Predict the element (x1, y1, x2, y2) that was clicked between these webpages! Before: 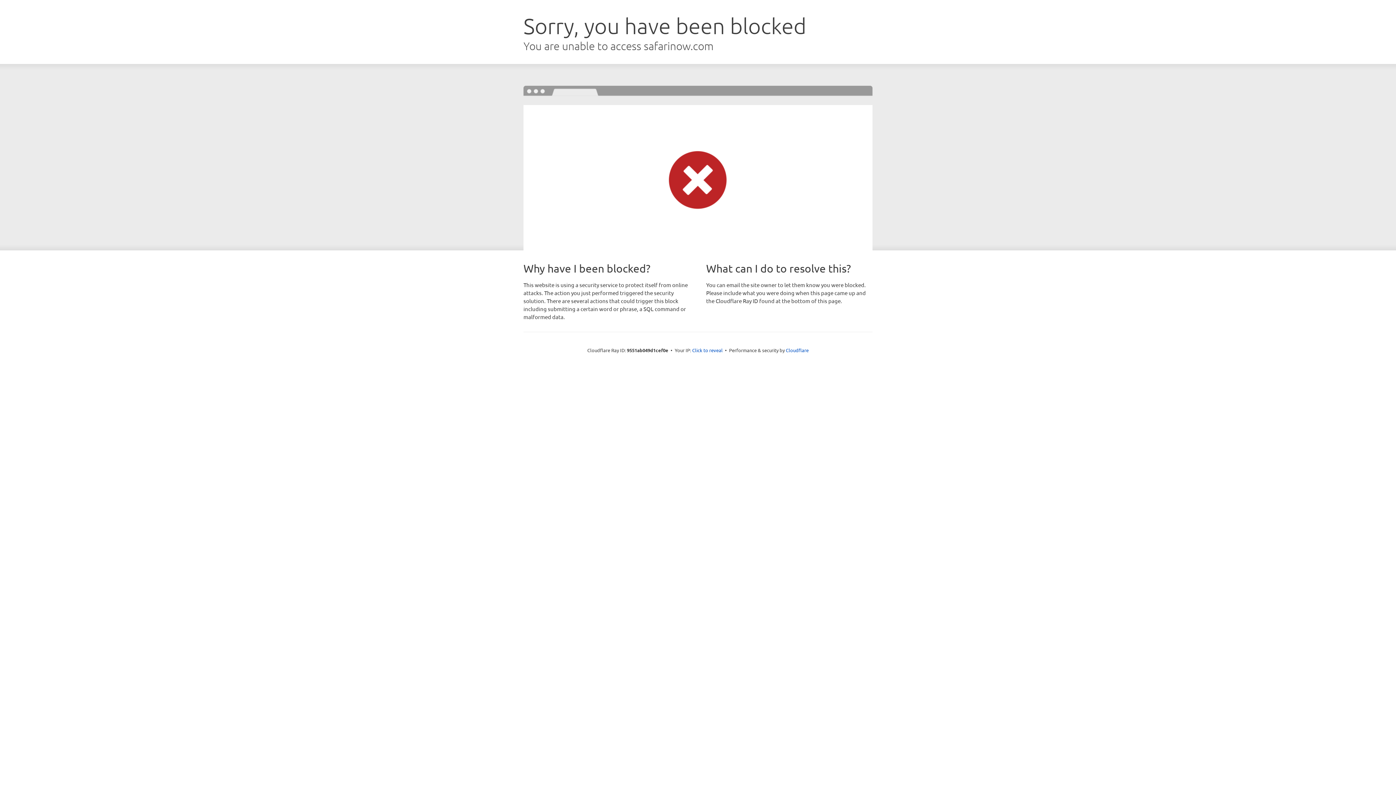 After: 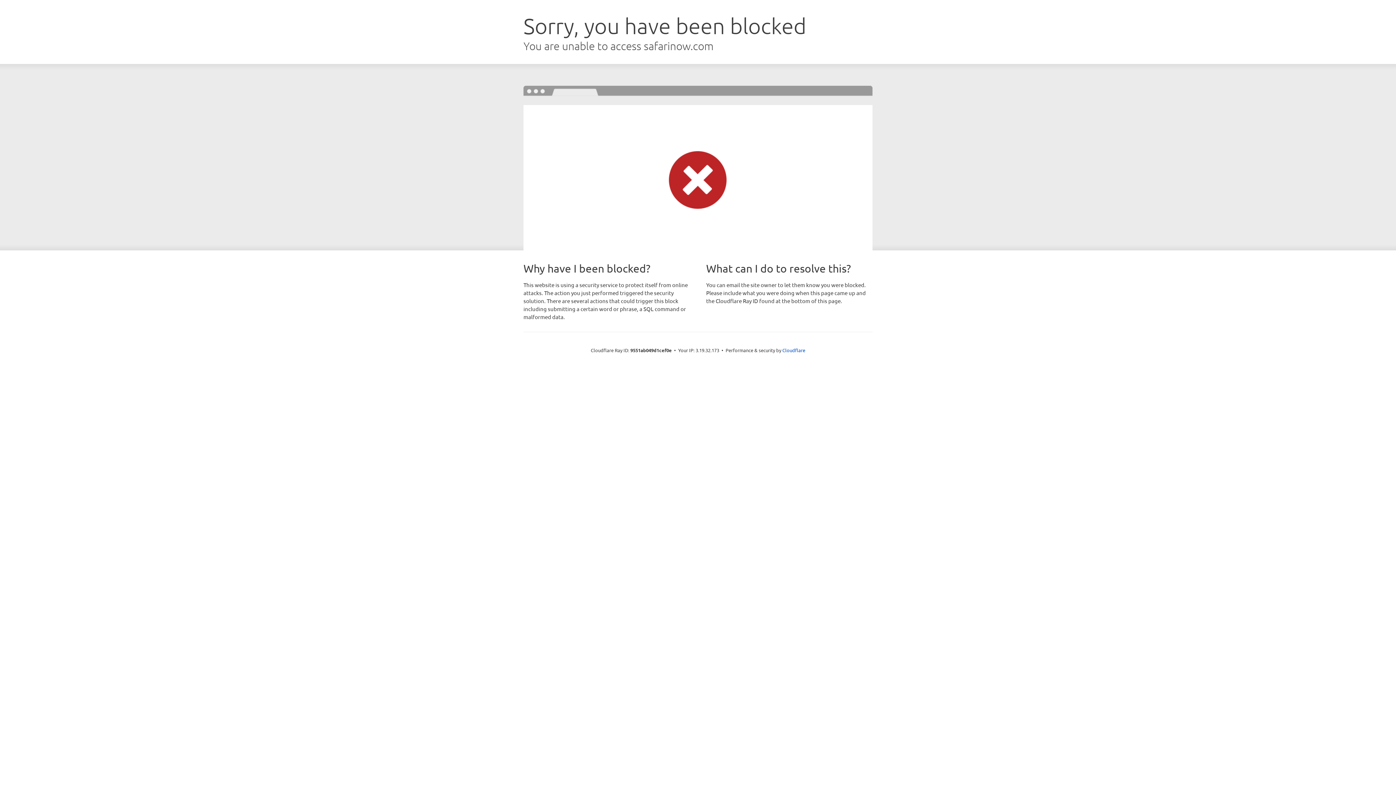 Action: bbox: (692, 346, 722, 353) label: Click to reveal